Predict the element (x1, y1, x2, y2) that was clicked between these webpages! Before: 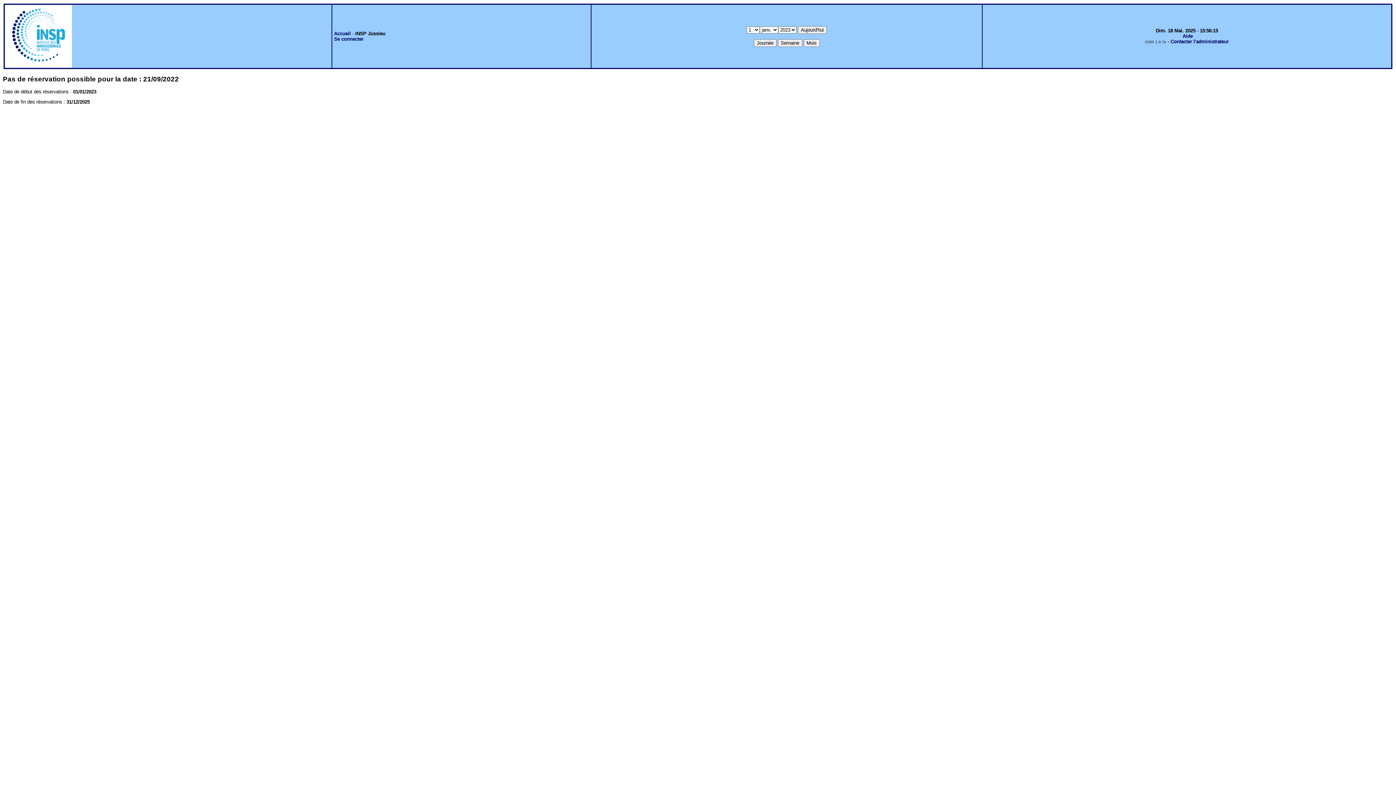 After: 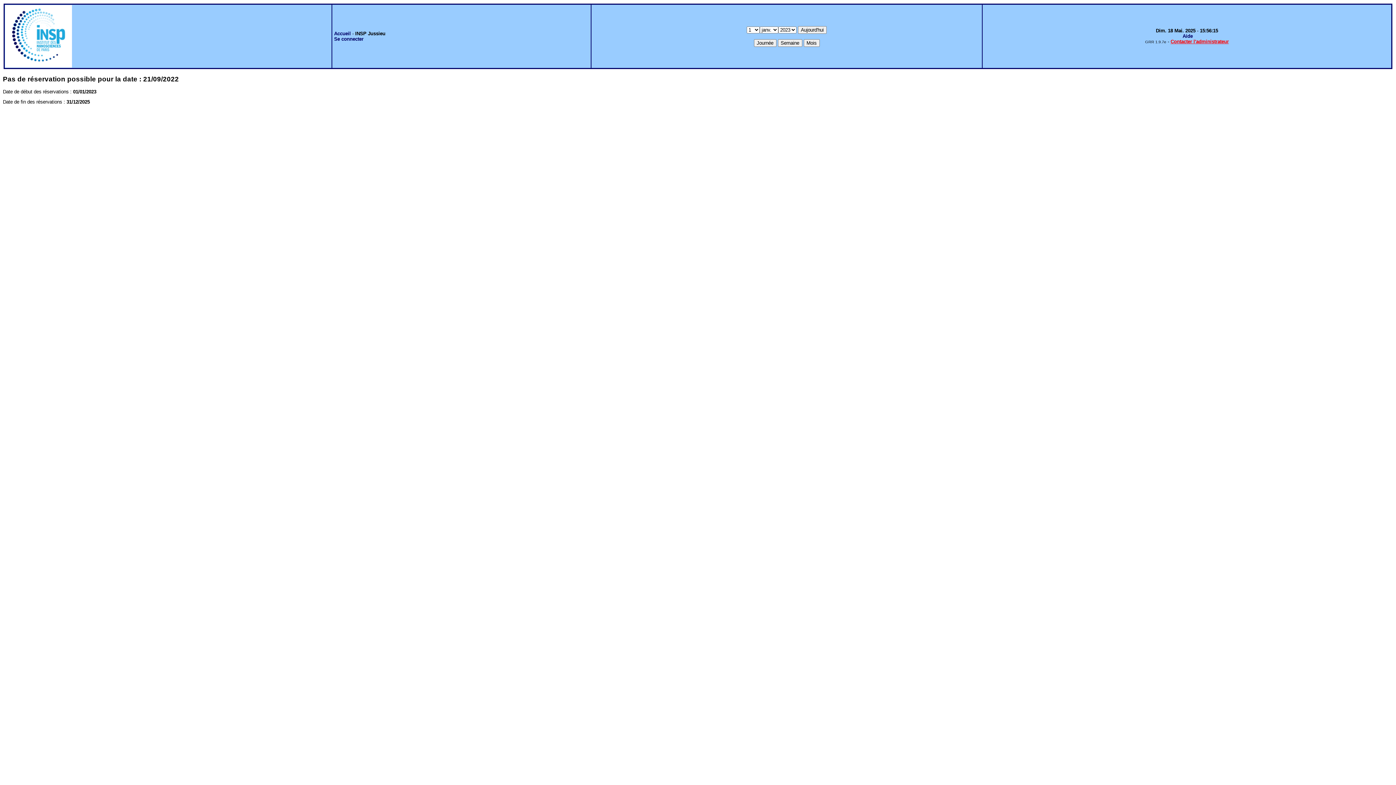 Action: label: Contacter l'administrateur bbox: (1170, 38, 1229, 44)